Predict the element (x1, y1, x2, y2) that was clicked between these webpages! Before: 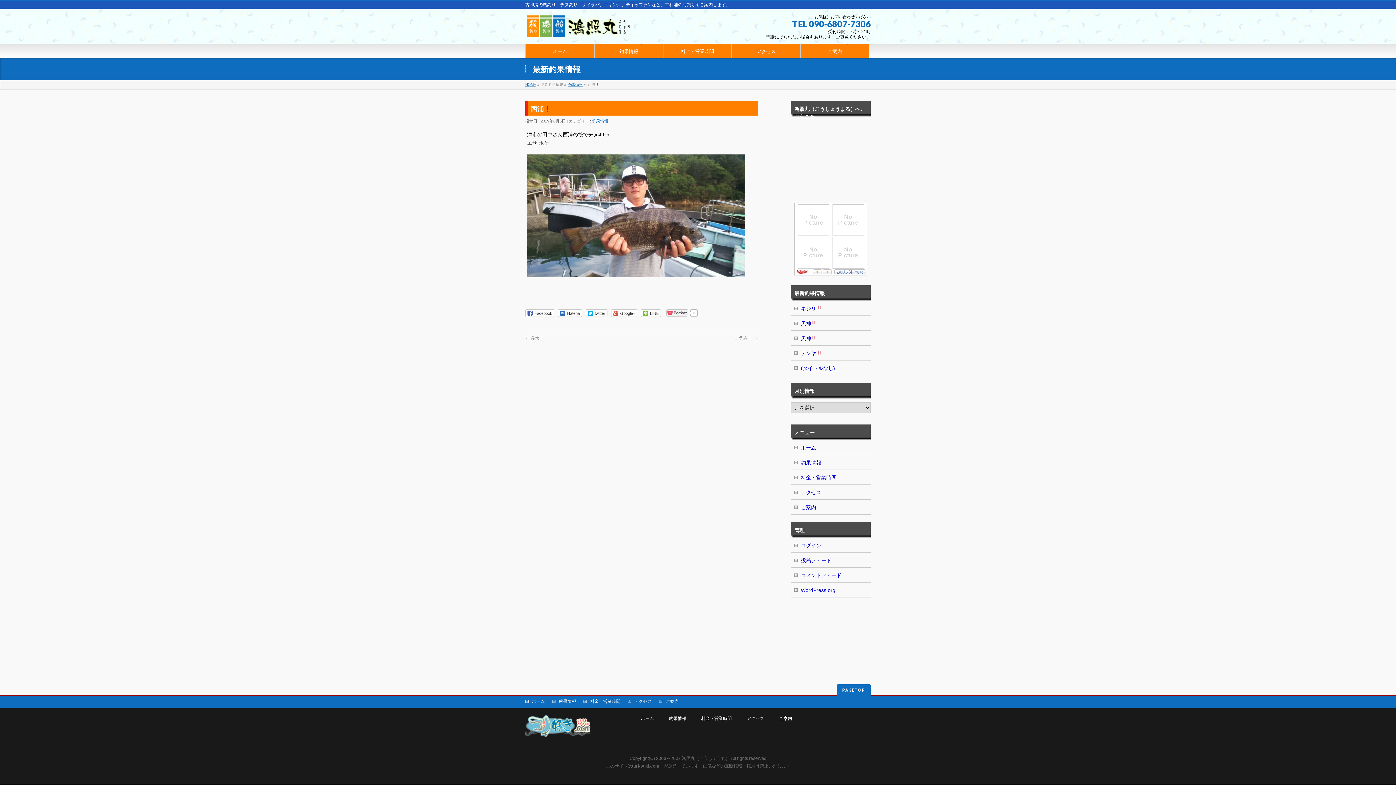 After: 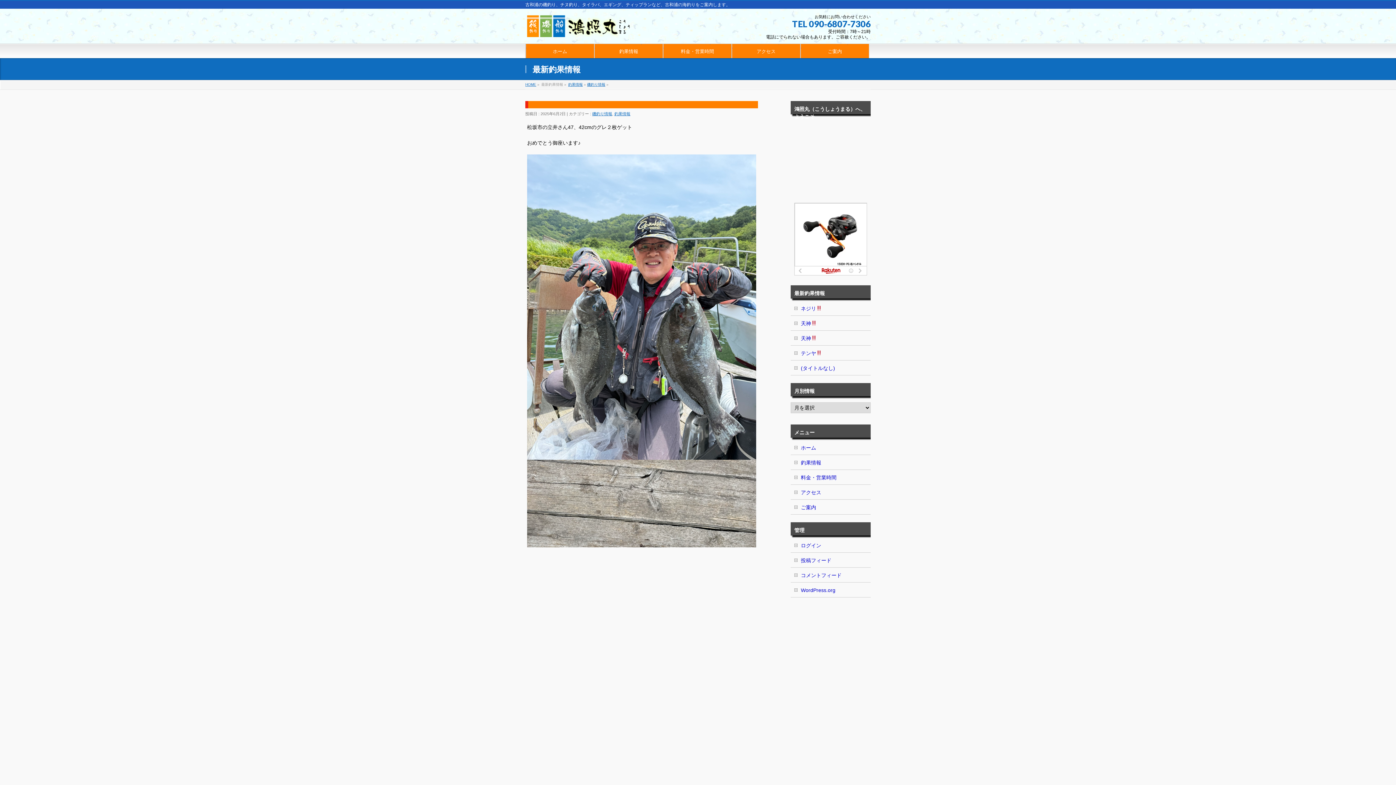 Action: label: (タイトルなし) bbox: (790, 360, 870, 375)